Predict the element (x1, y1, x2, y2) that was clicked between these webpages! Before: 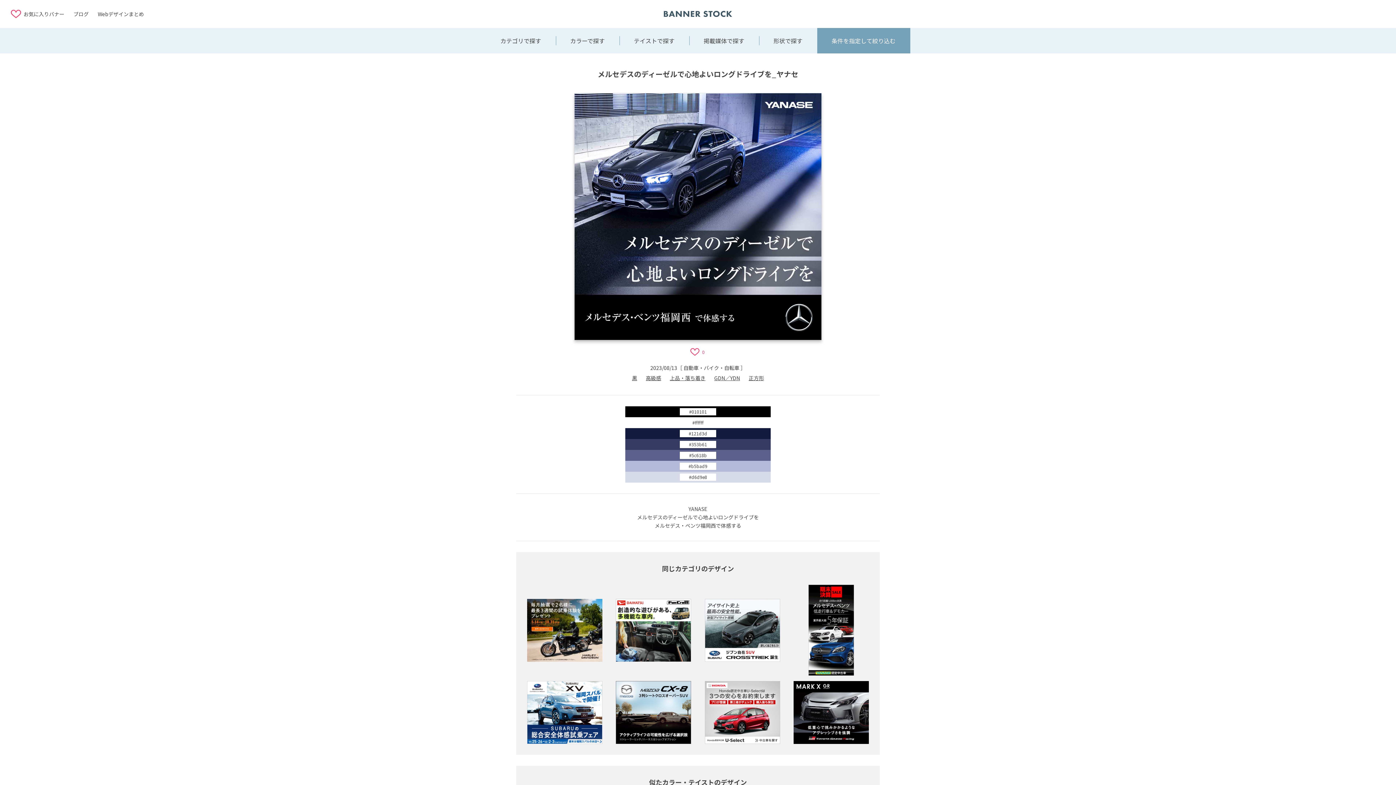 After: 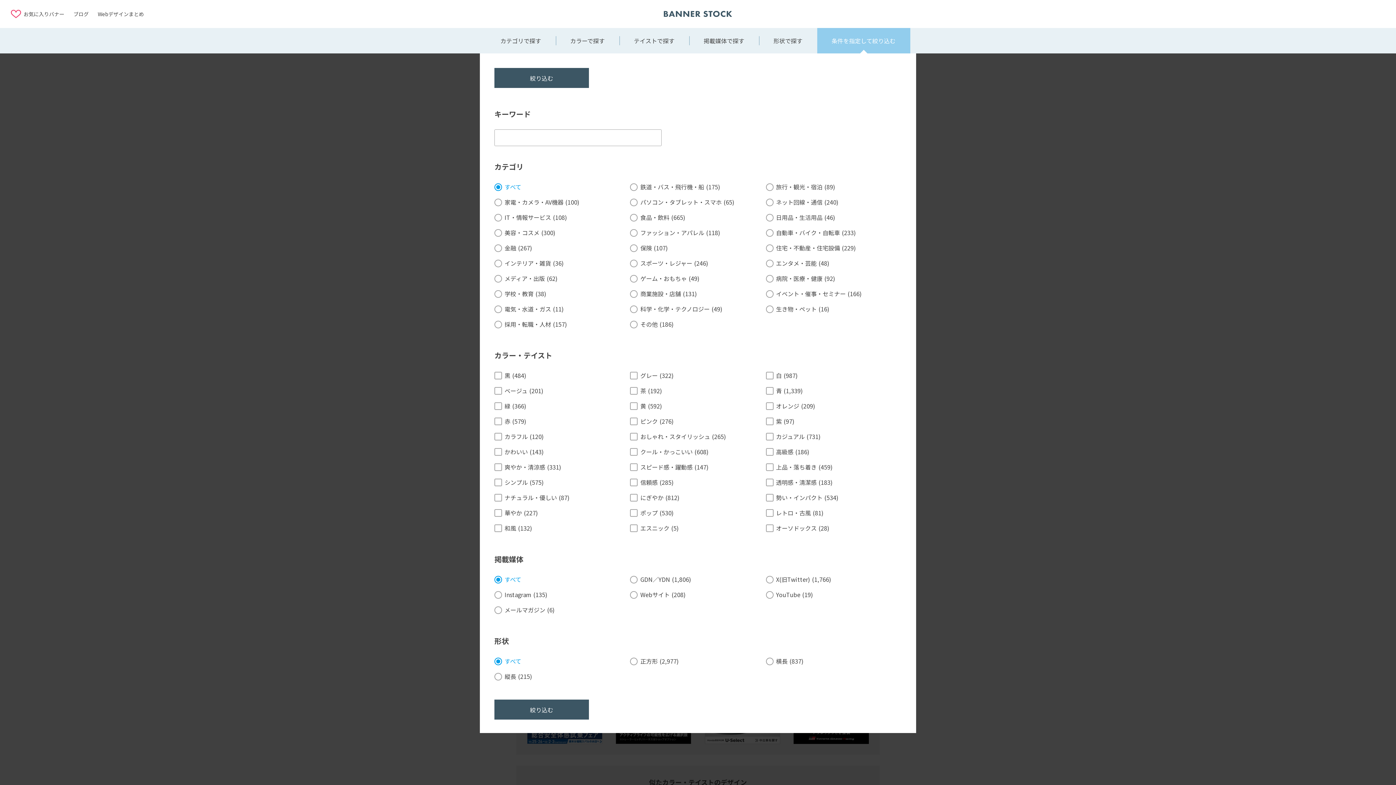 Action: label: 条件を指定して絞り込む bbox: (817, 28, 910, 53)